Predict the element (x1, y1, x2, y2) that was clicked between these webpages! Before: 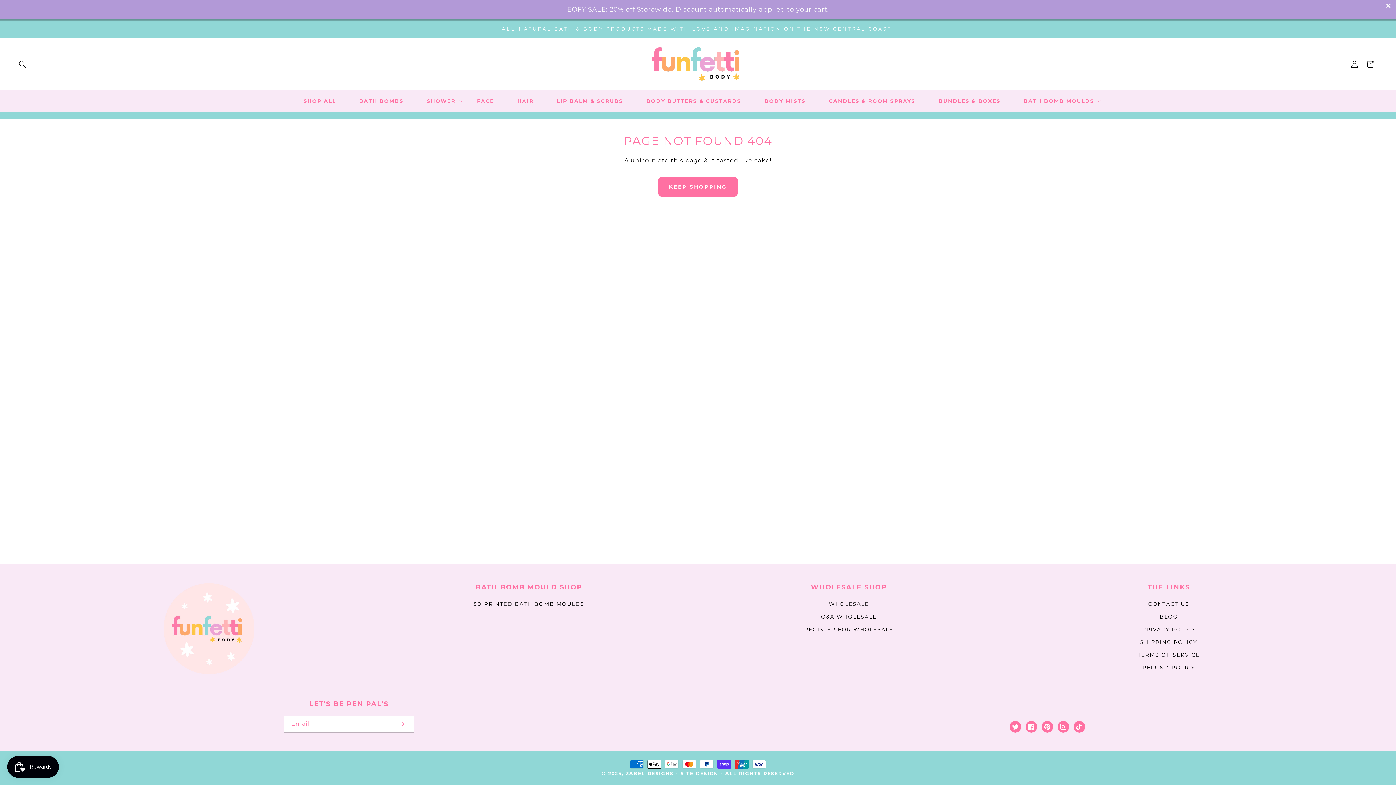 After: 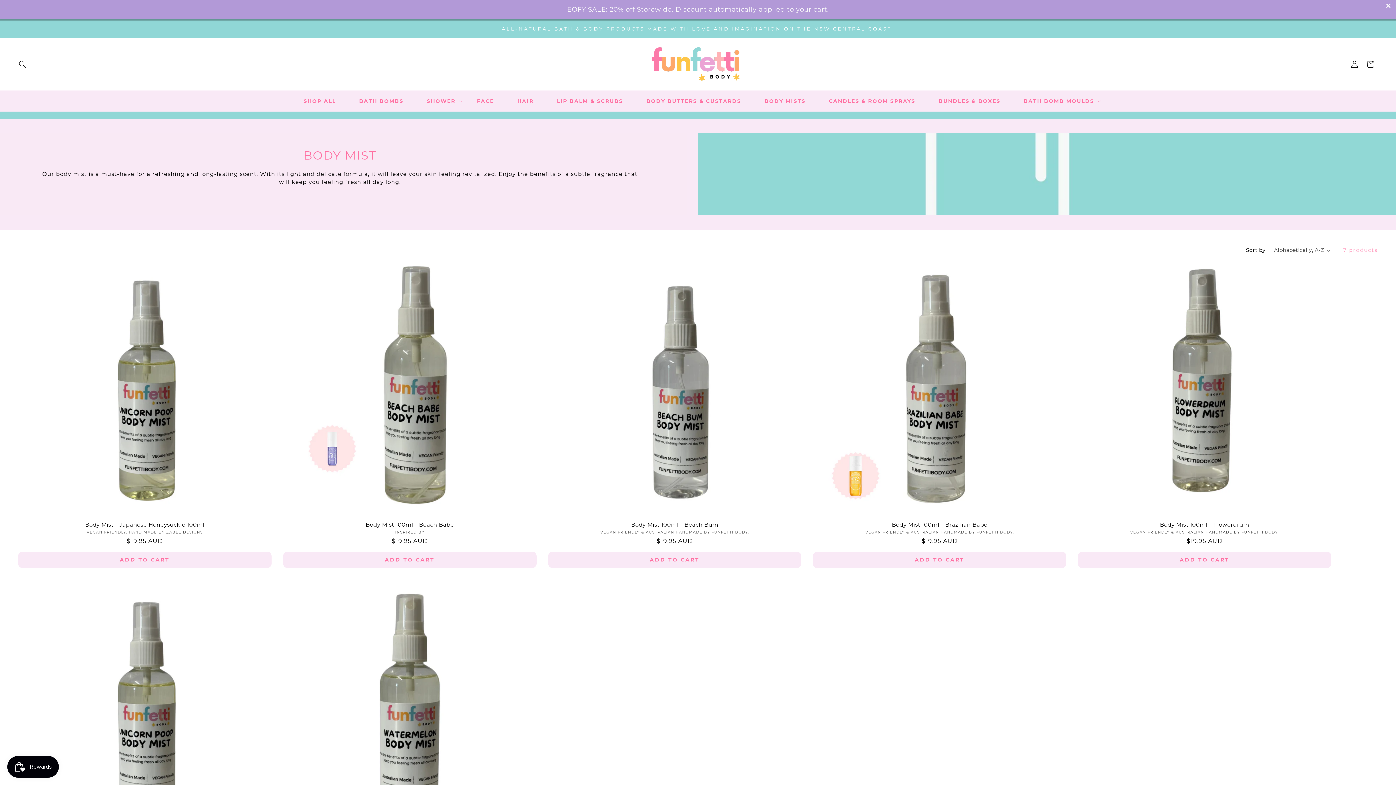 Action: label: BODY MISTS bbox: (753, 93, 817, 108)